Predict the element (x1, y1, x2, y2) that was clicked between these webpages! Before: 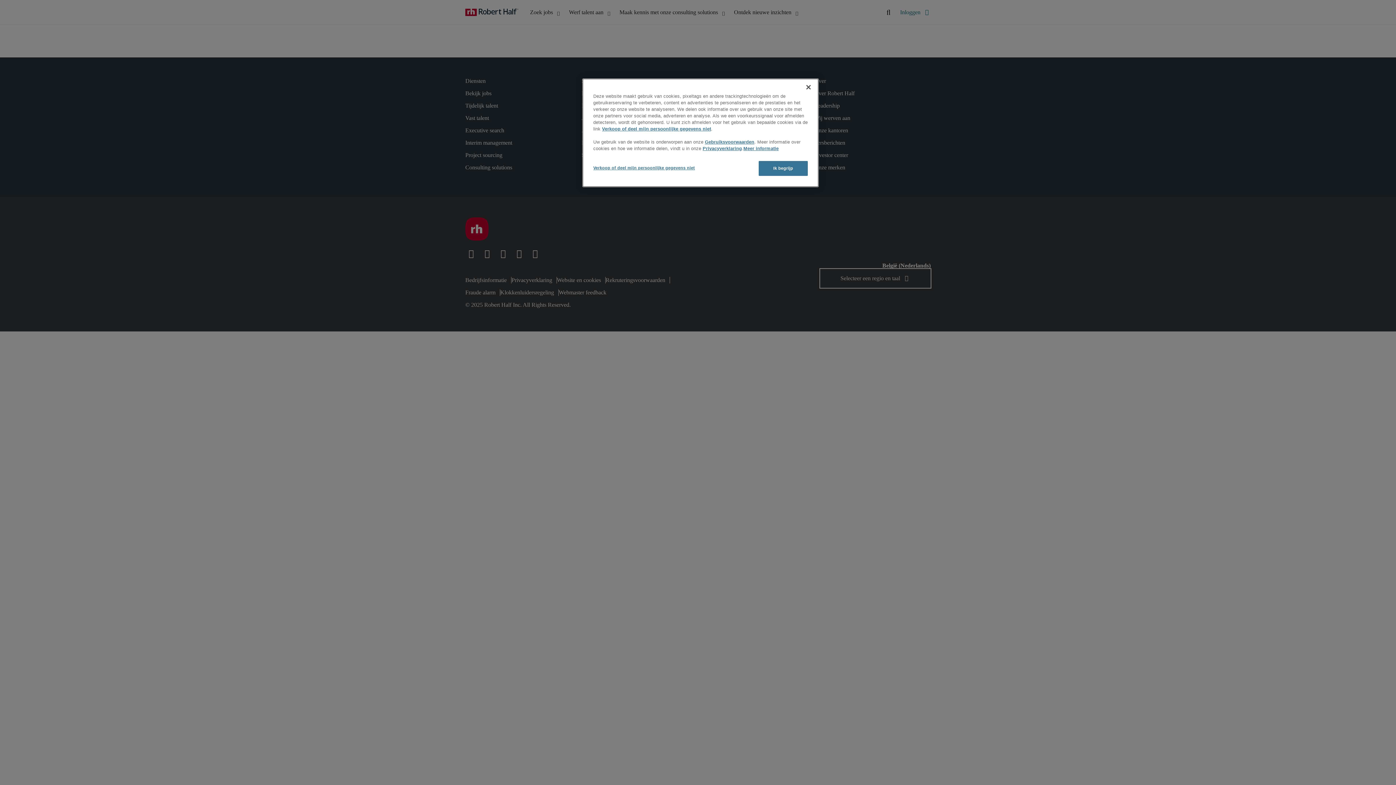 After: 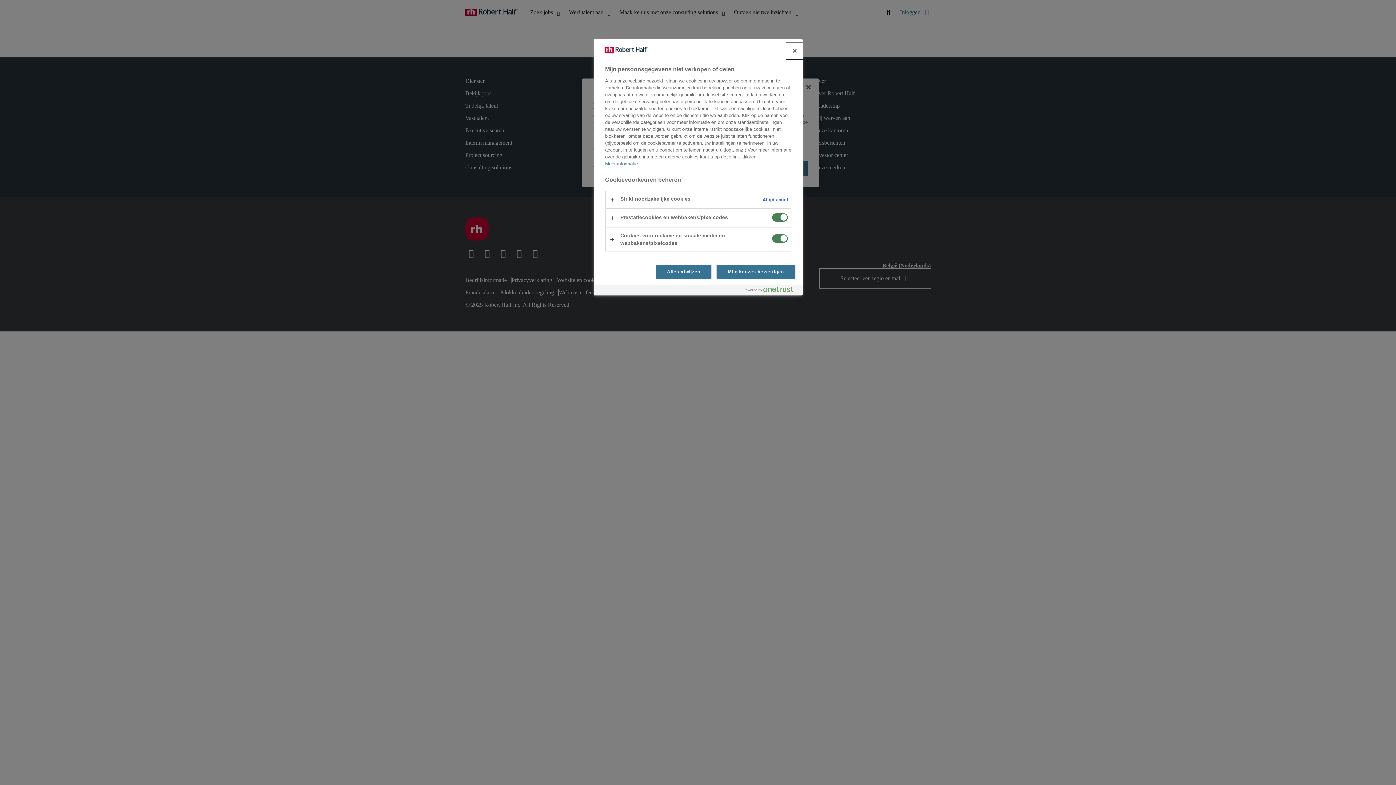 Action: bbox: (602, 126, 711, 131) label: Verkoop of deel mijn persoonlijke gegevens niet